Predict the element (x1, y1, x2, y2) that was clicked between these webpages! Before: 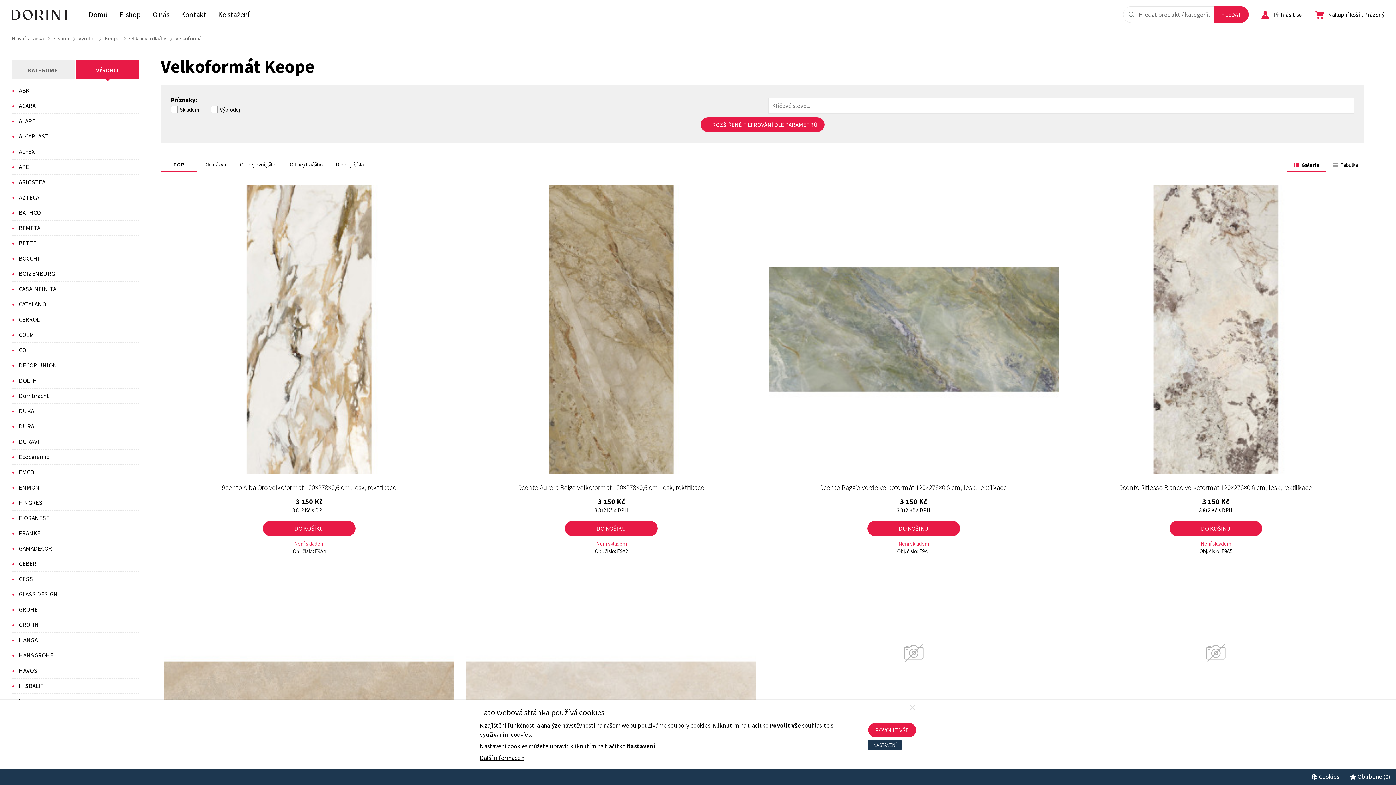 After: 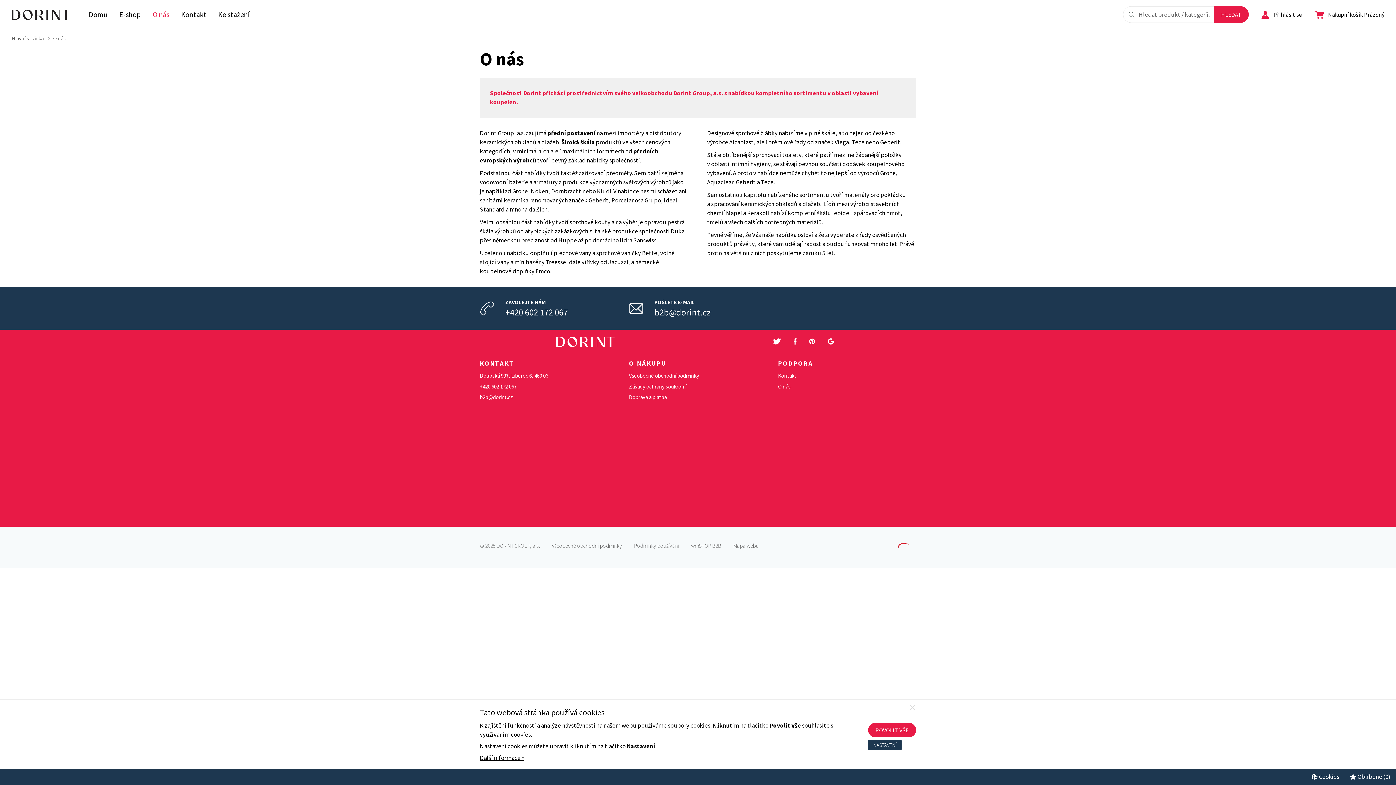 Action: label: O nás bbox: (152, 7, 169, 21)